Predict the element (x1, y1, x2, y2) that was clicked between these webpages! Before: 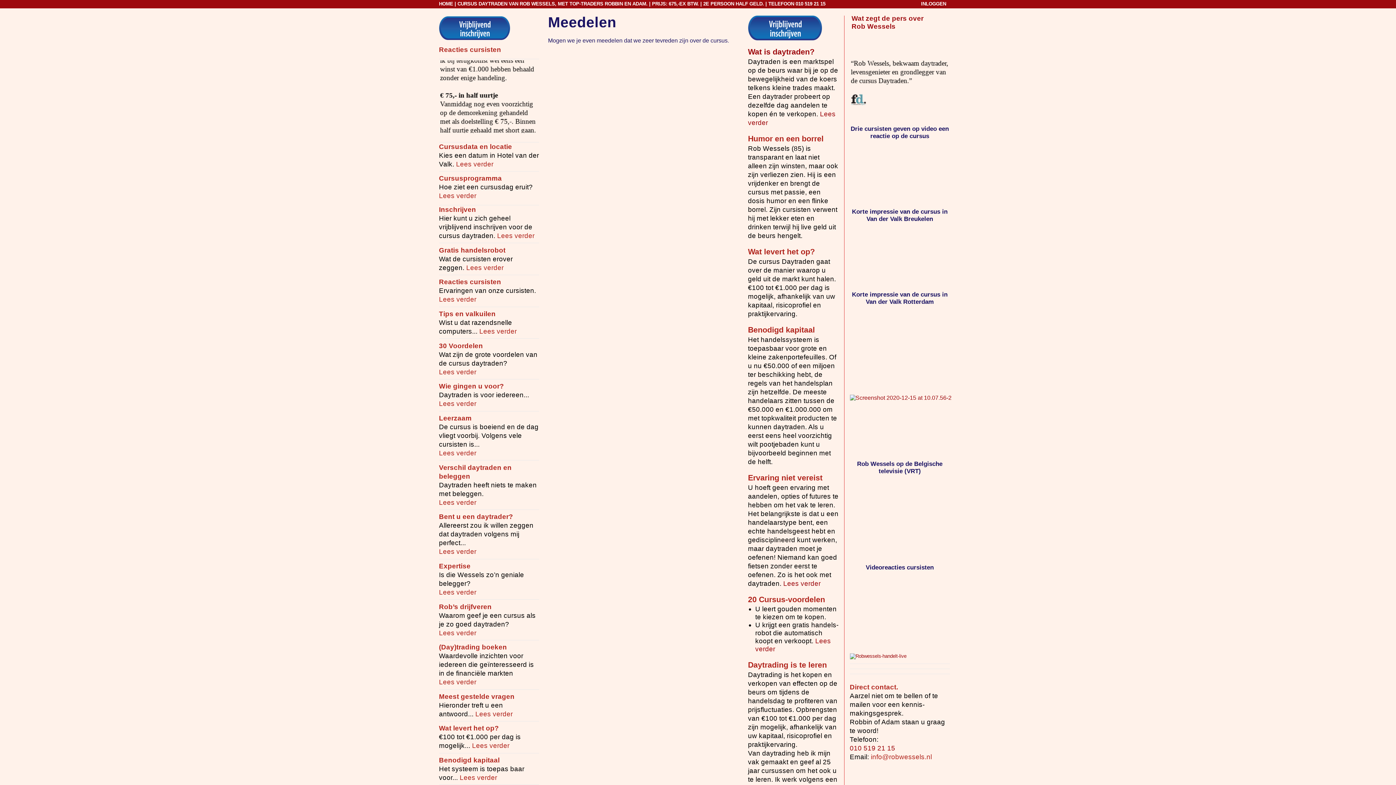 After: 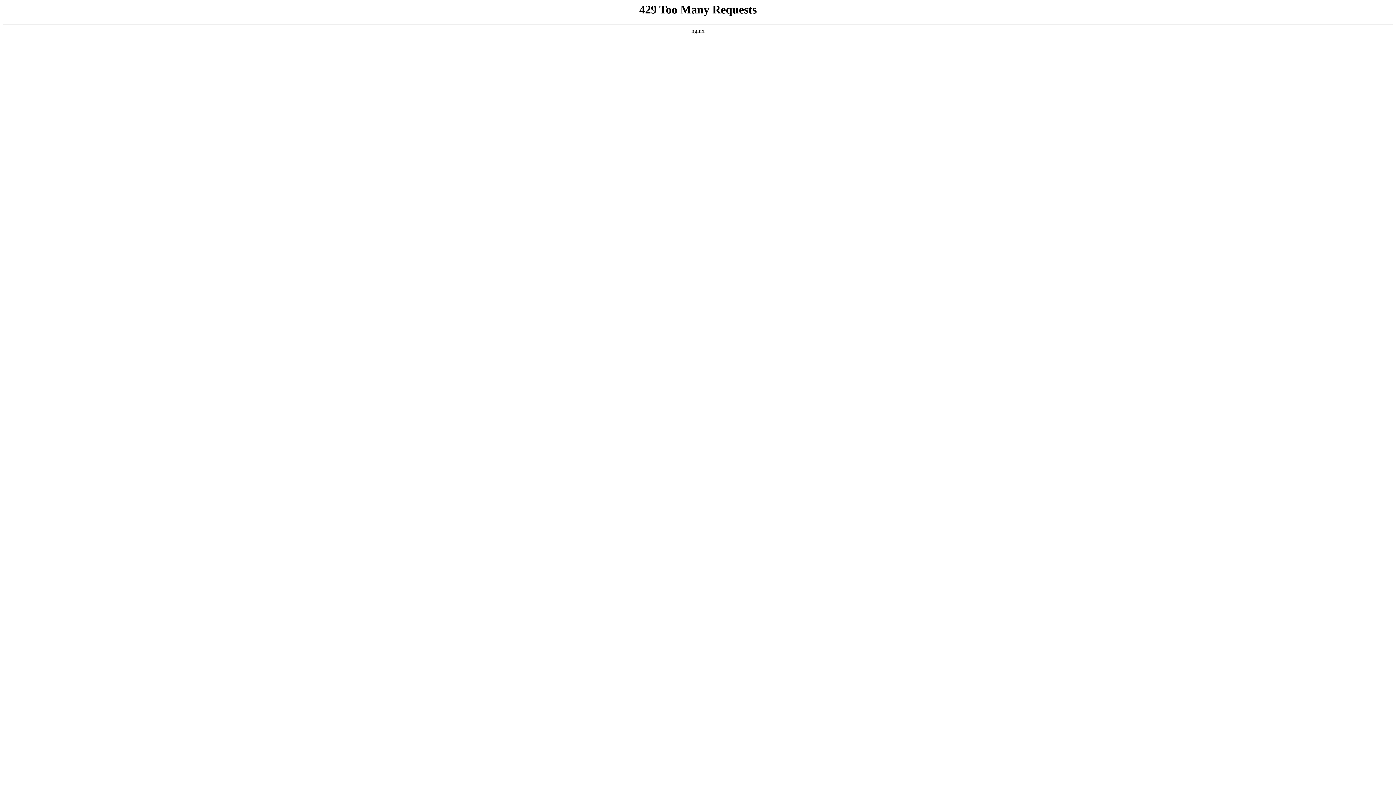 Action: label: Wat zegt de pers over bbox: (851, 14, 923, 22)